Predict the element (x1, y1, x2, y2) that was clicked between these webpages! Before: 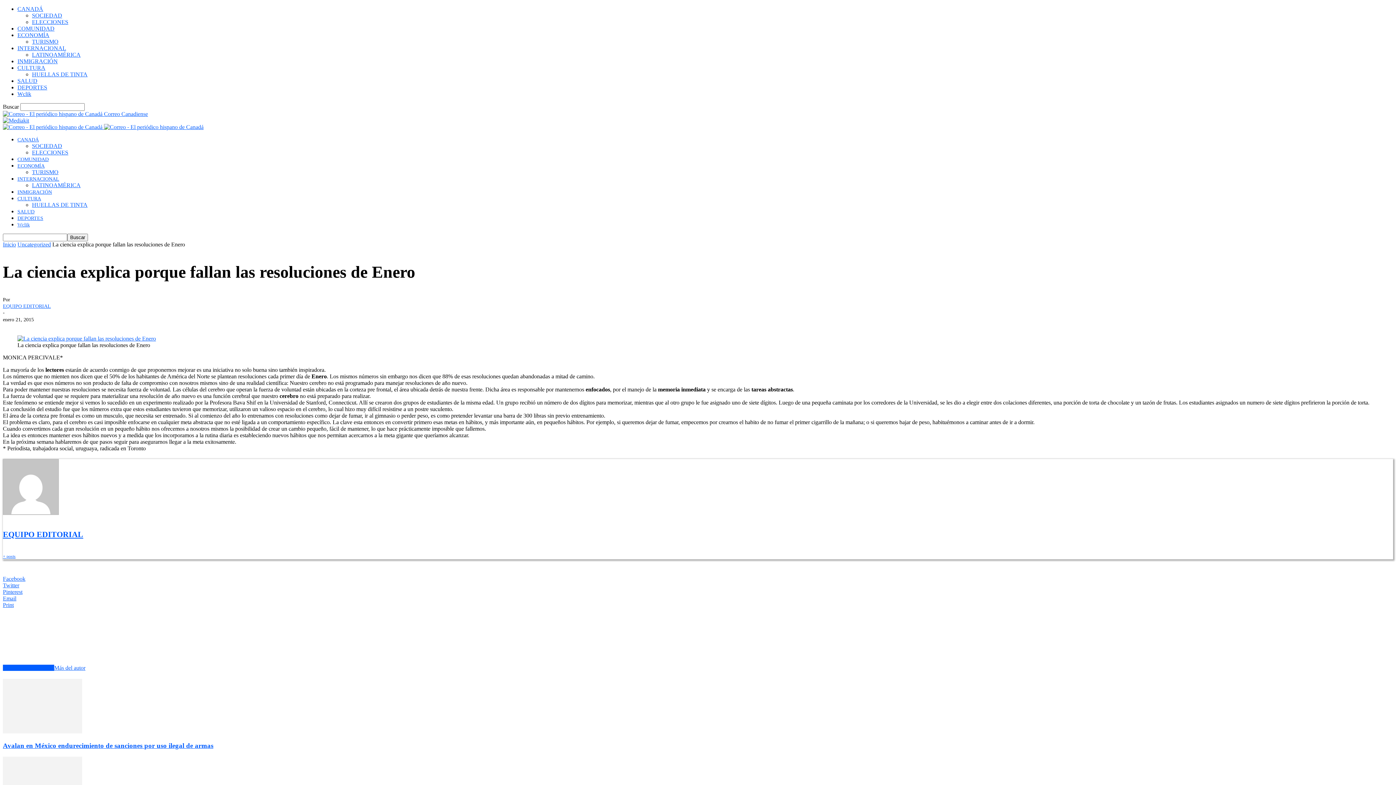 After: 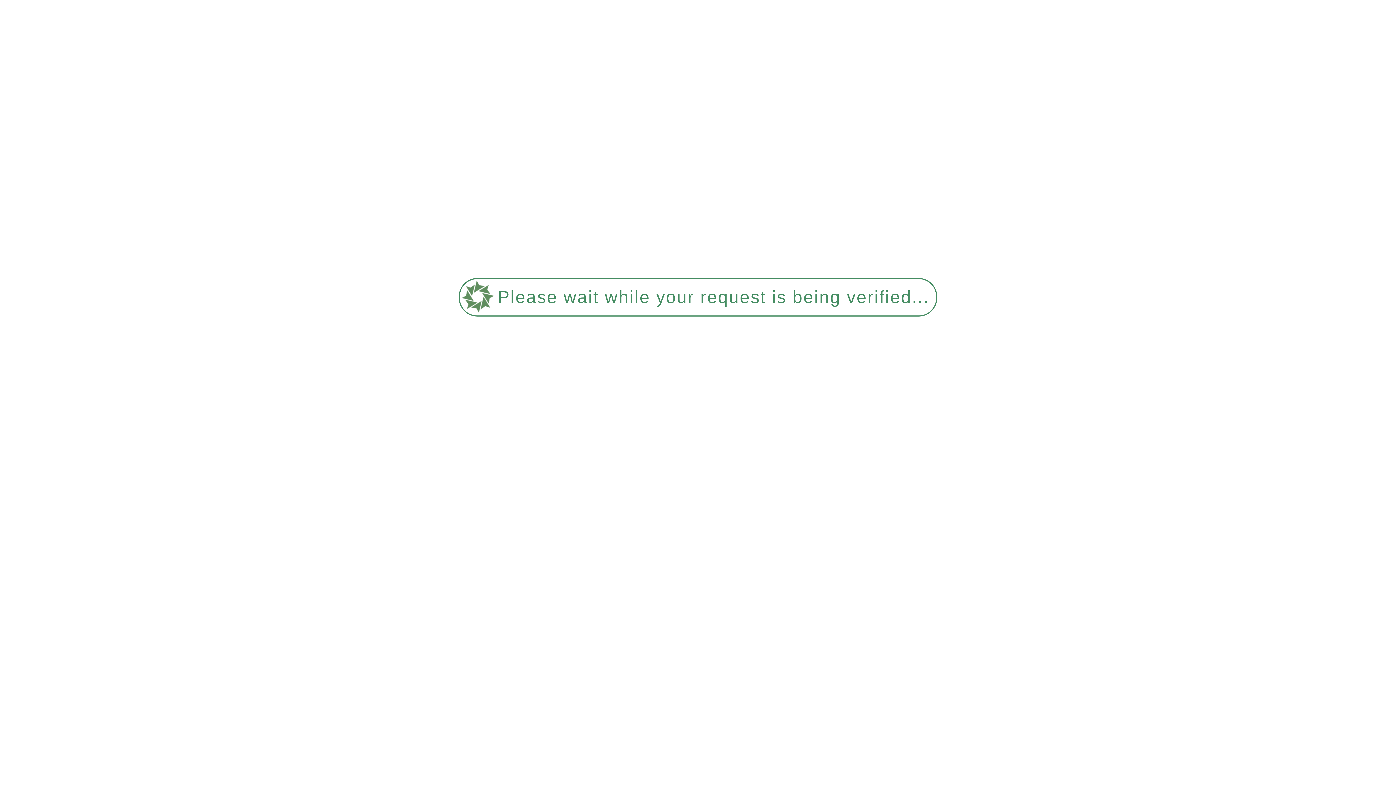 Action: bbox: (17, 77, 37, 84) label: SALUD